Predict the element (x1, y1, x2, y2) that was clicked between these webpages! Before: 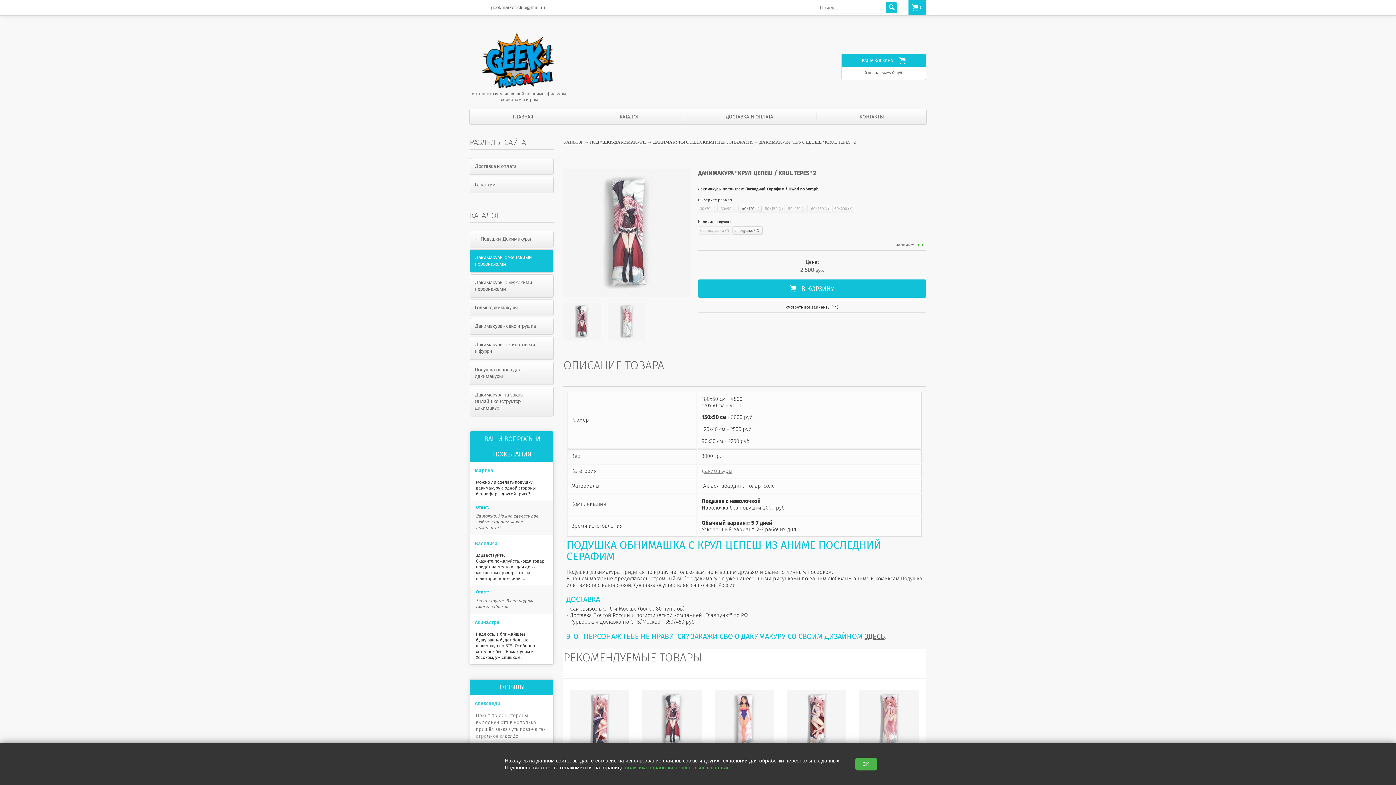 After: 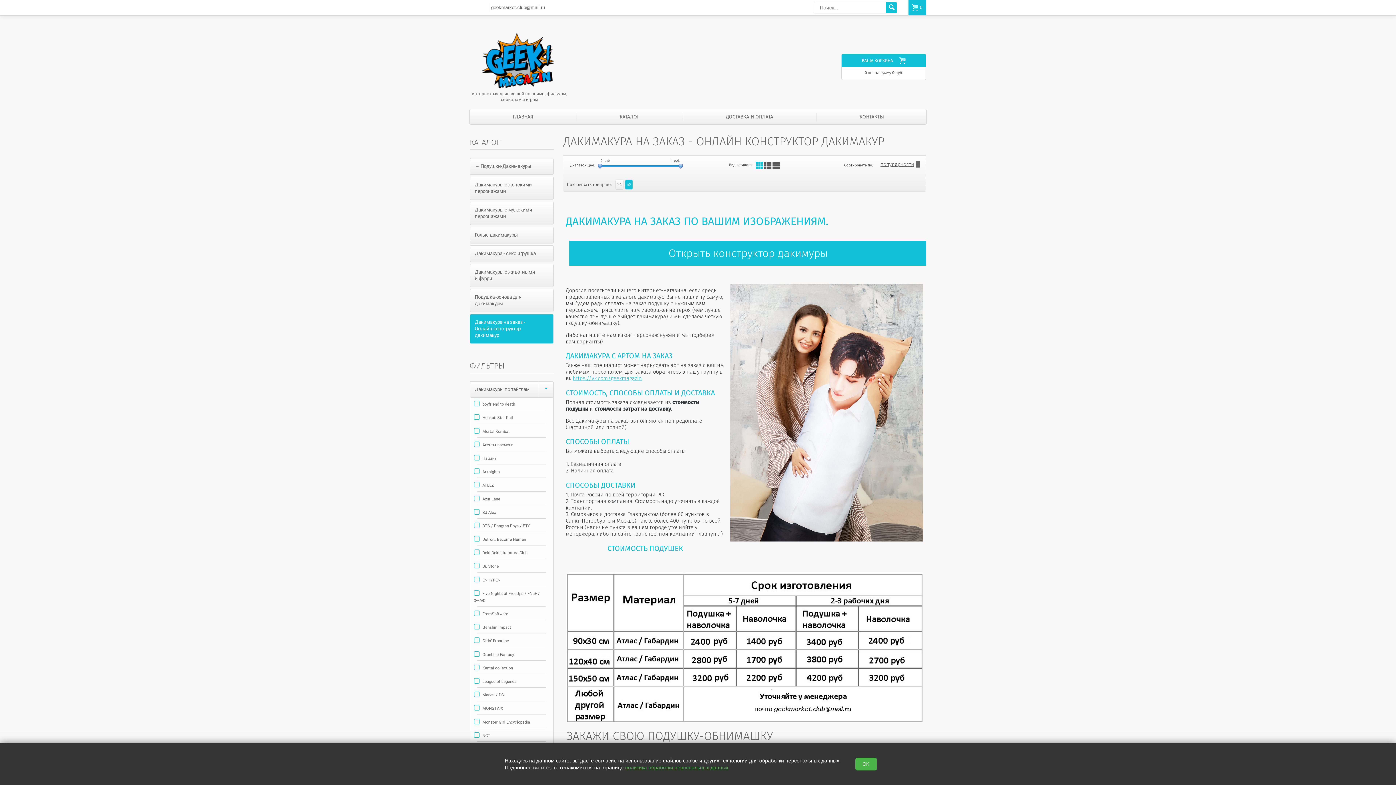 Action: label: ЗДЕСЬ bbox: (864, 632, 884, 641)